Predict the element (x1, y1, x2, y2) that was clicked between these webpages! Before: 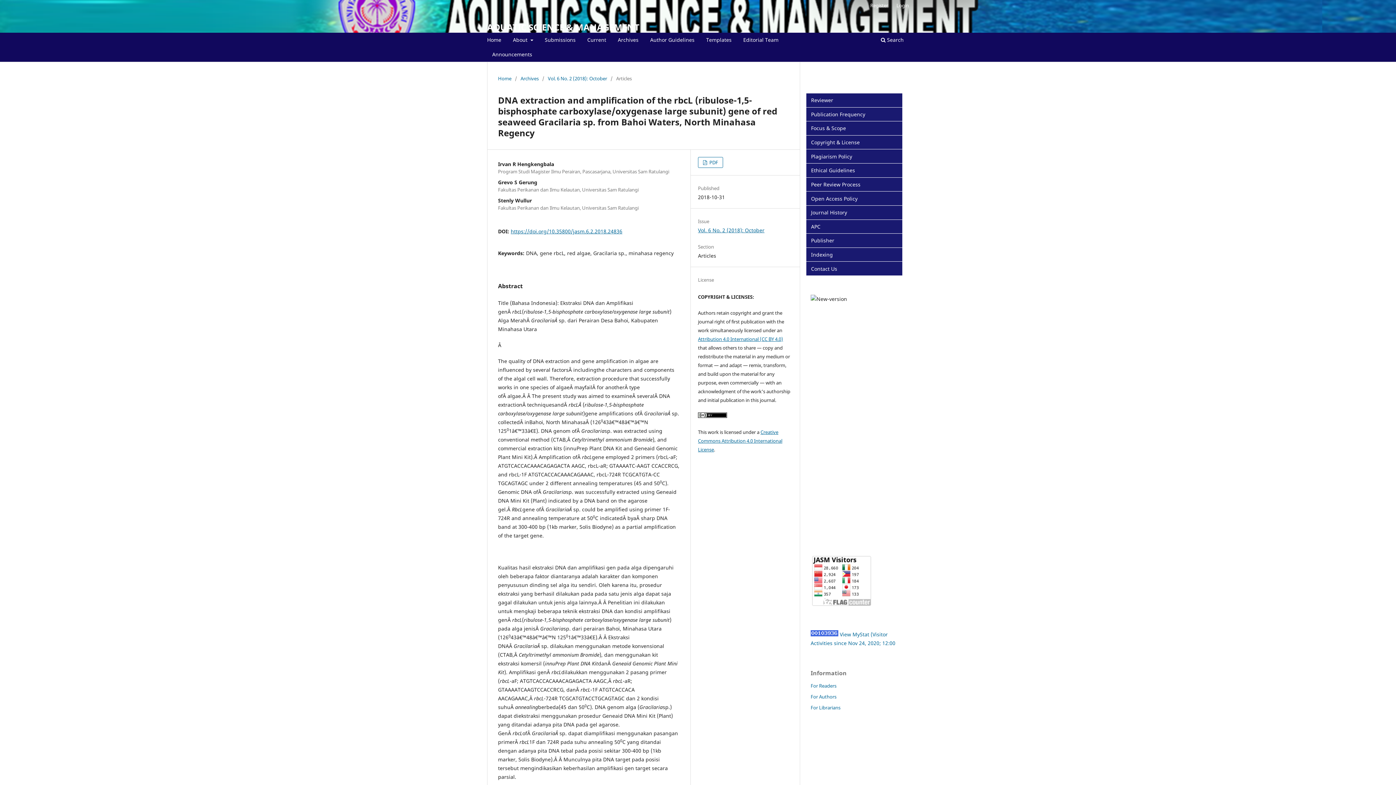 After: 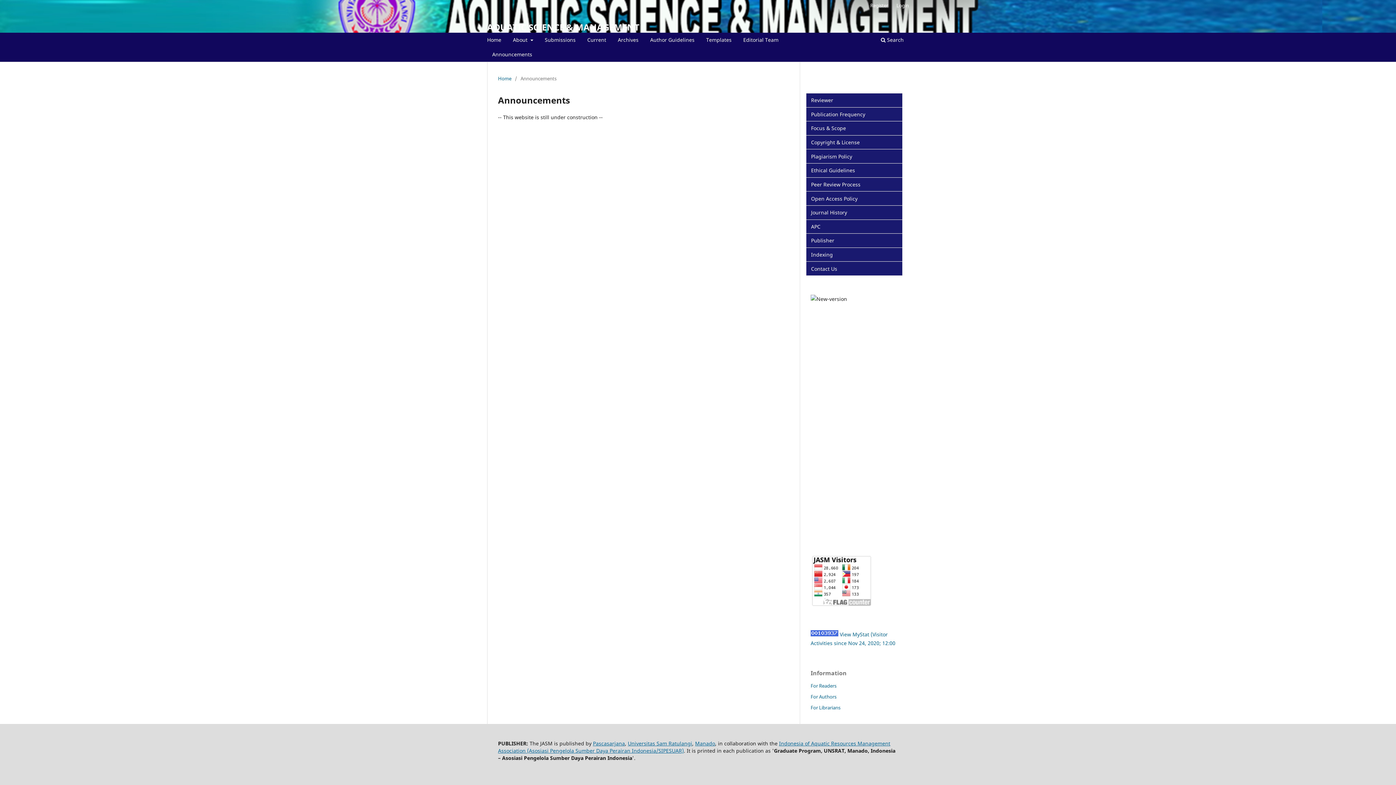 Action: label: Announcements bbox: (489, 49, 534, 61)